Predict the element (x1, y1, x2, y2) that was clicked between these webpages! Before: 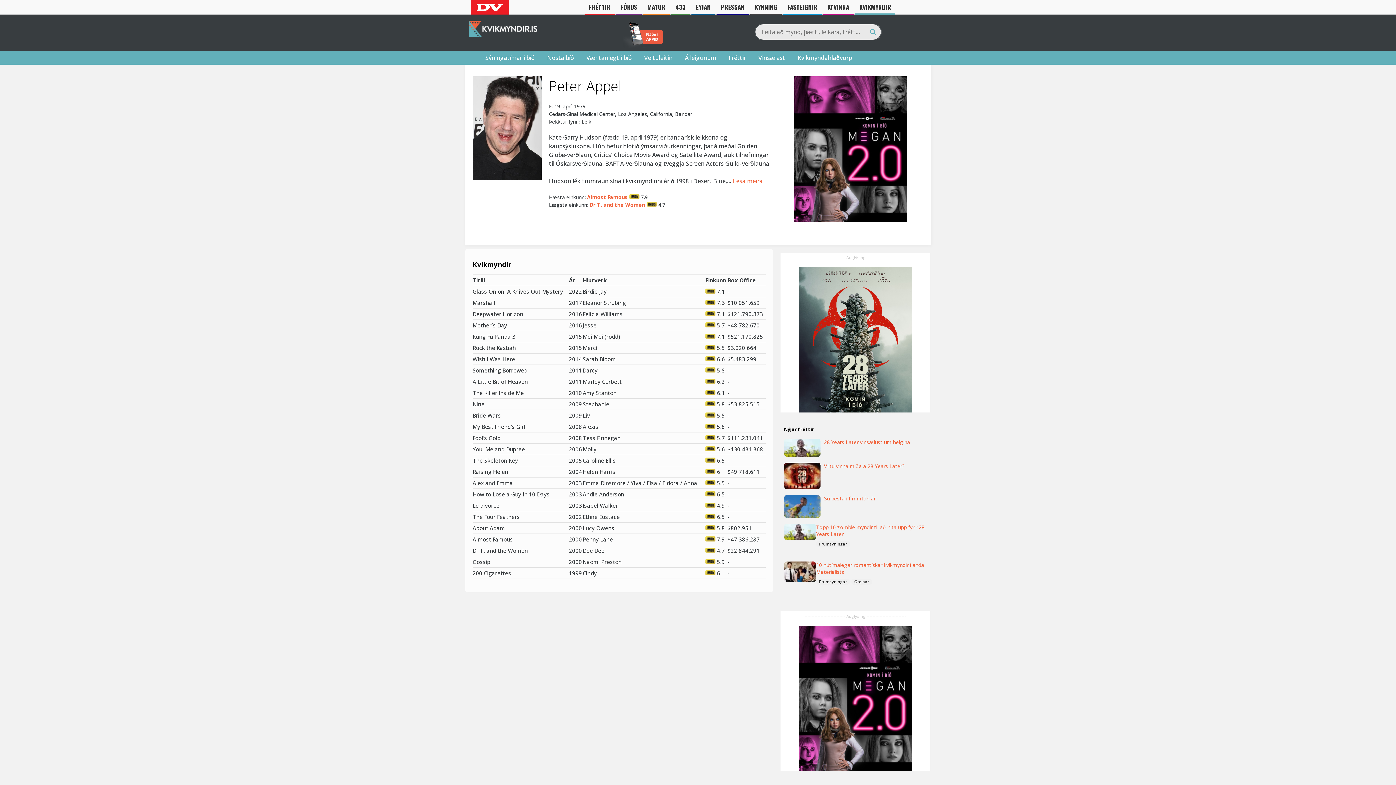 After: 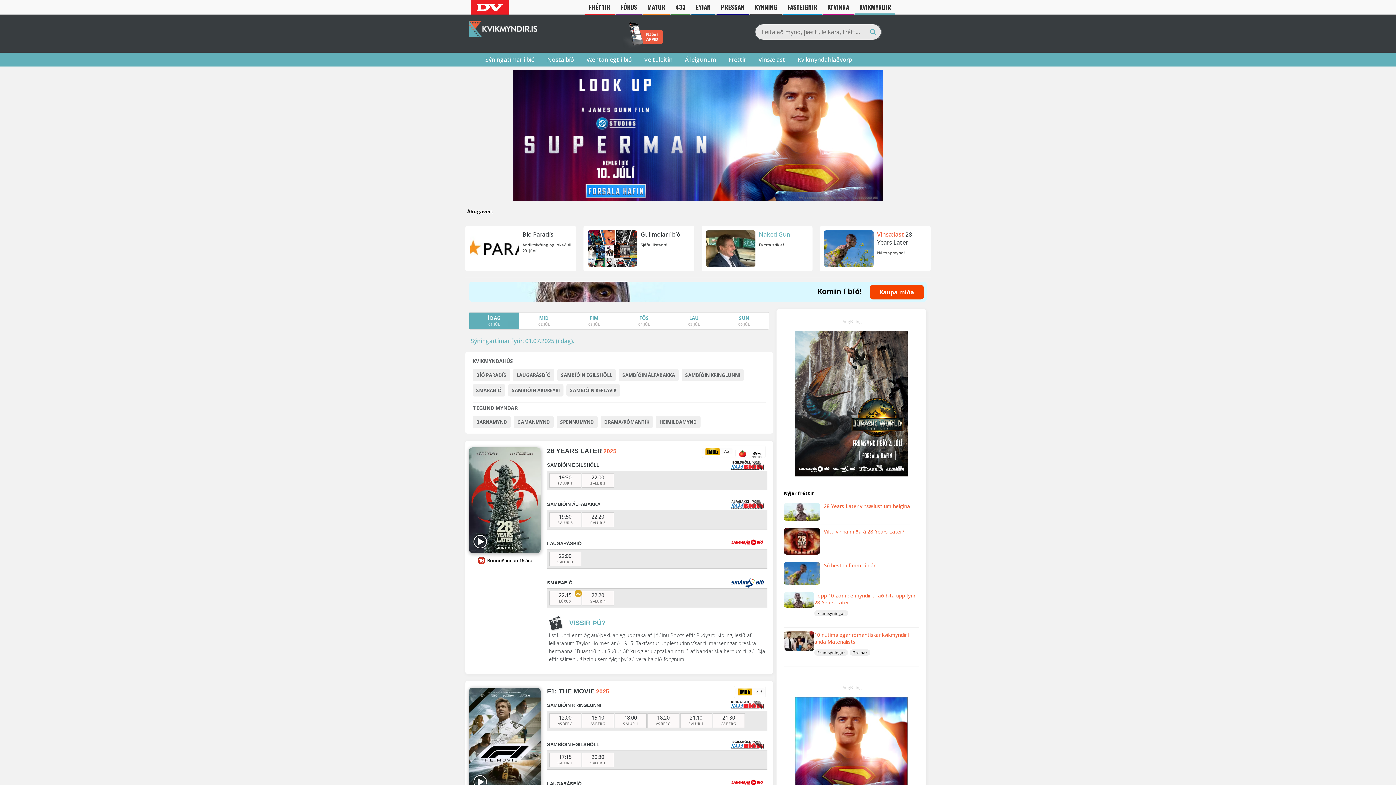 Action: bbox: (480, 50, 540, 64) label: Sýningatímar í bíó